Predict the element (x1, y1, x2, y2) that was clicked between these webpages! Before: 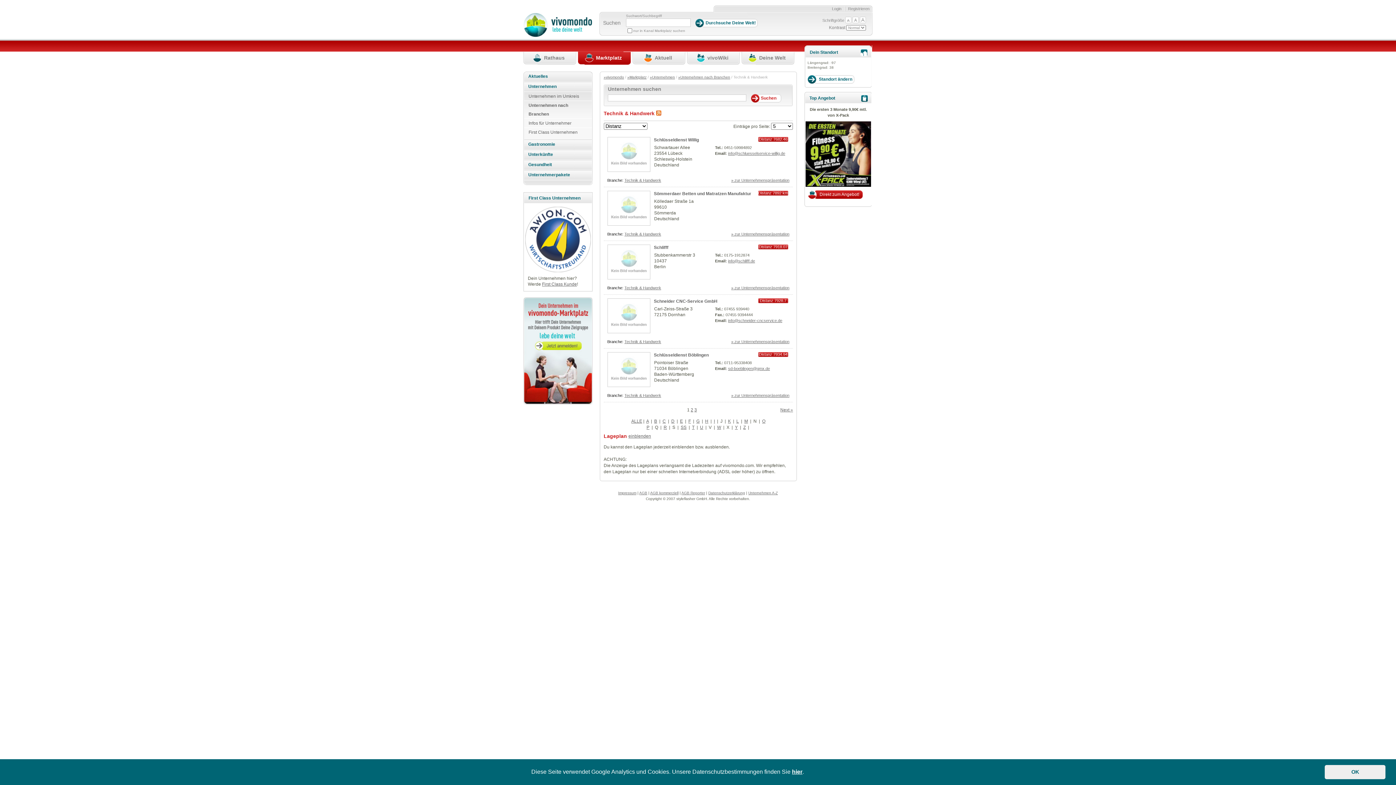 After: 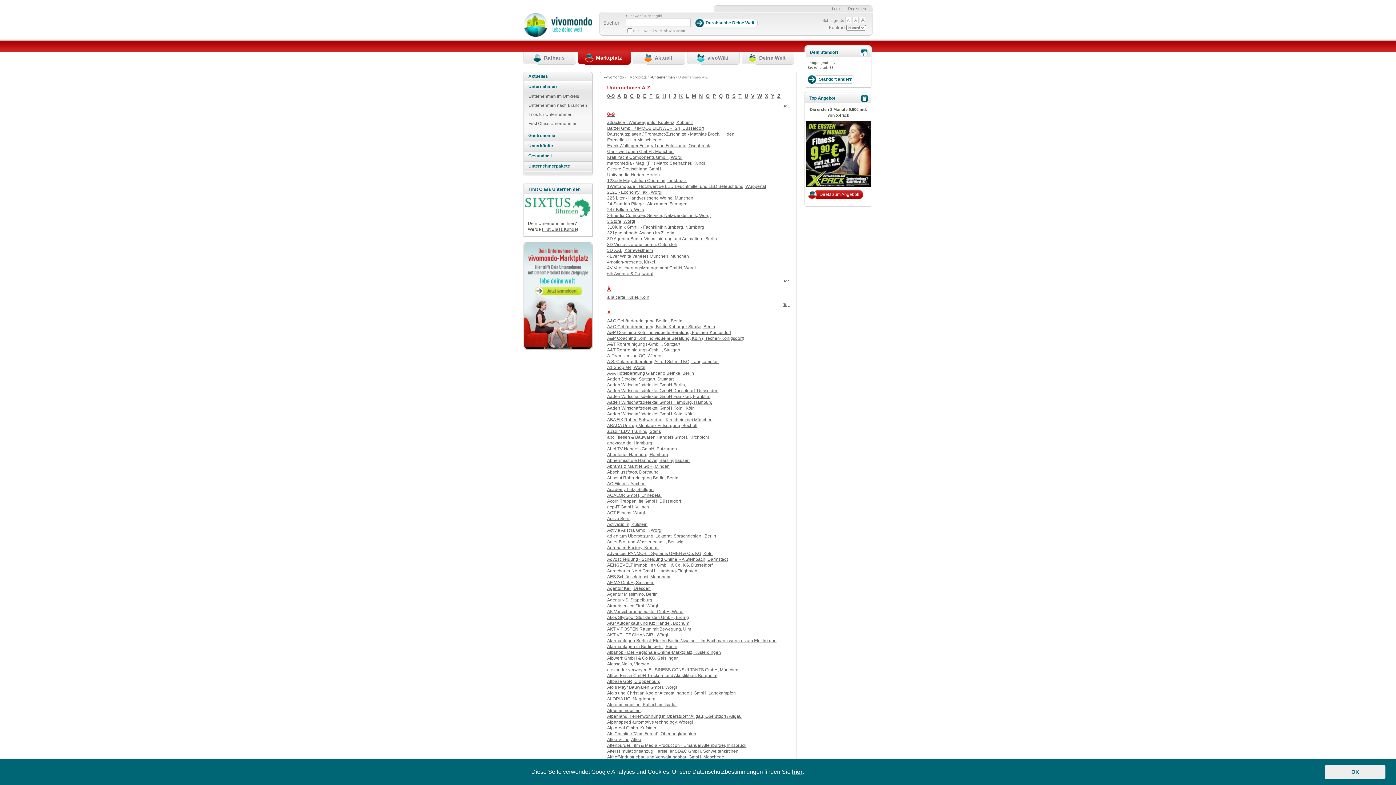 Action: label: Unternehmen A-Z bbox: (748, 491, 778, 495)